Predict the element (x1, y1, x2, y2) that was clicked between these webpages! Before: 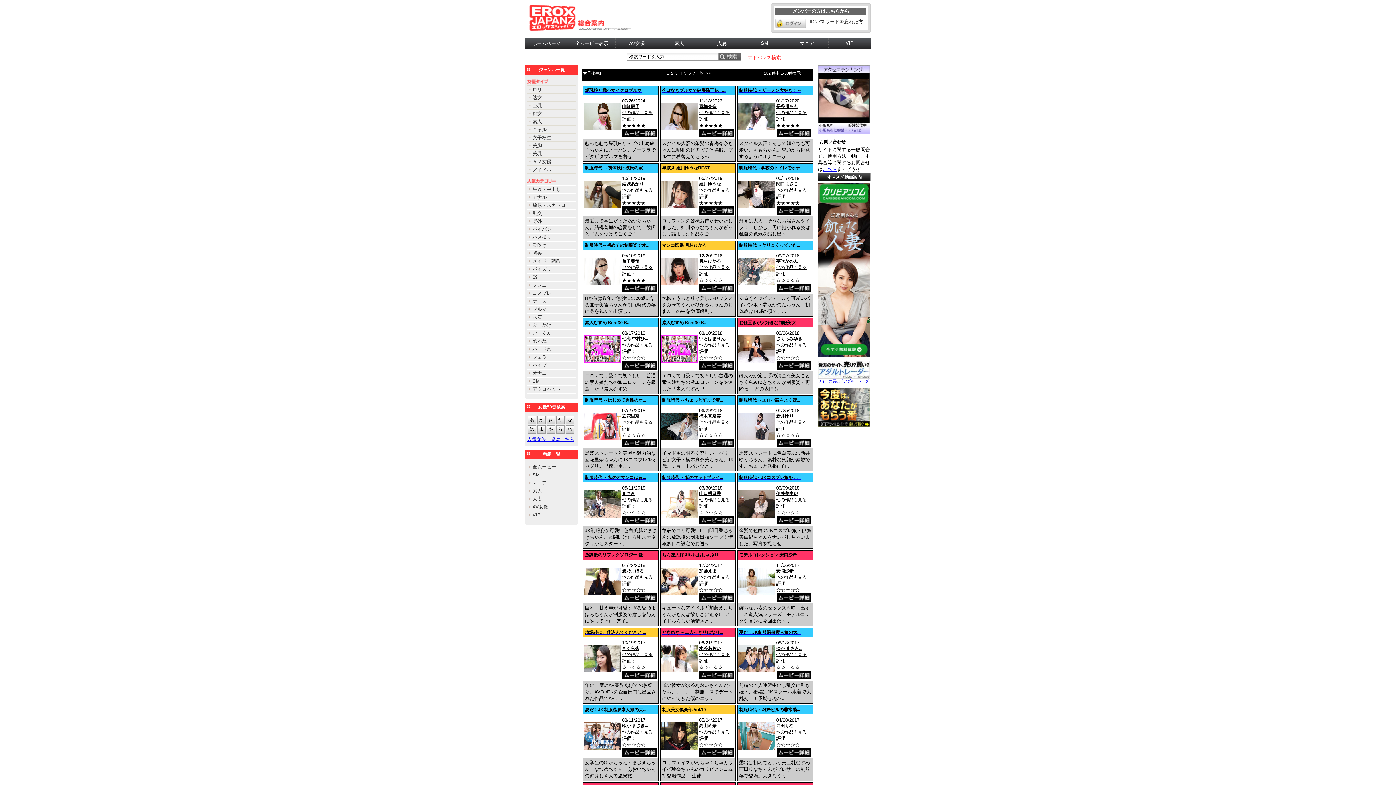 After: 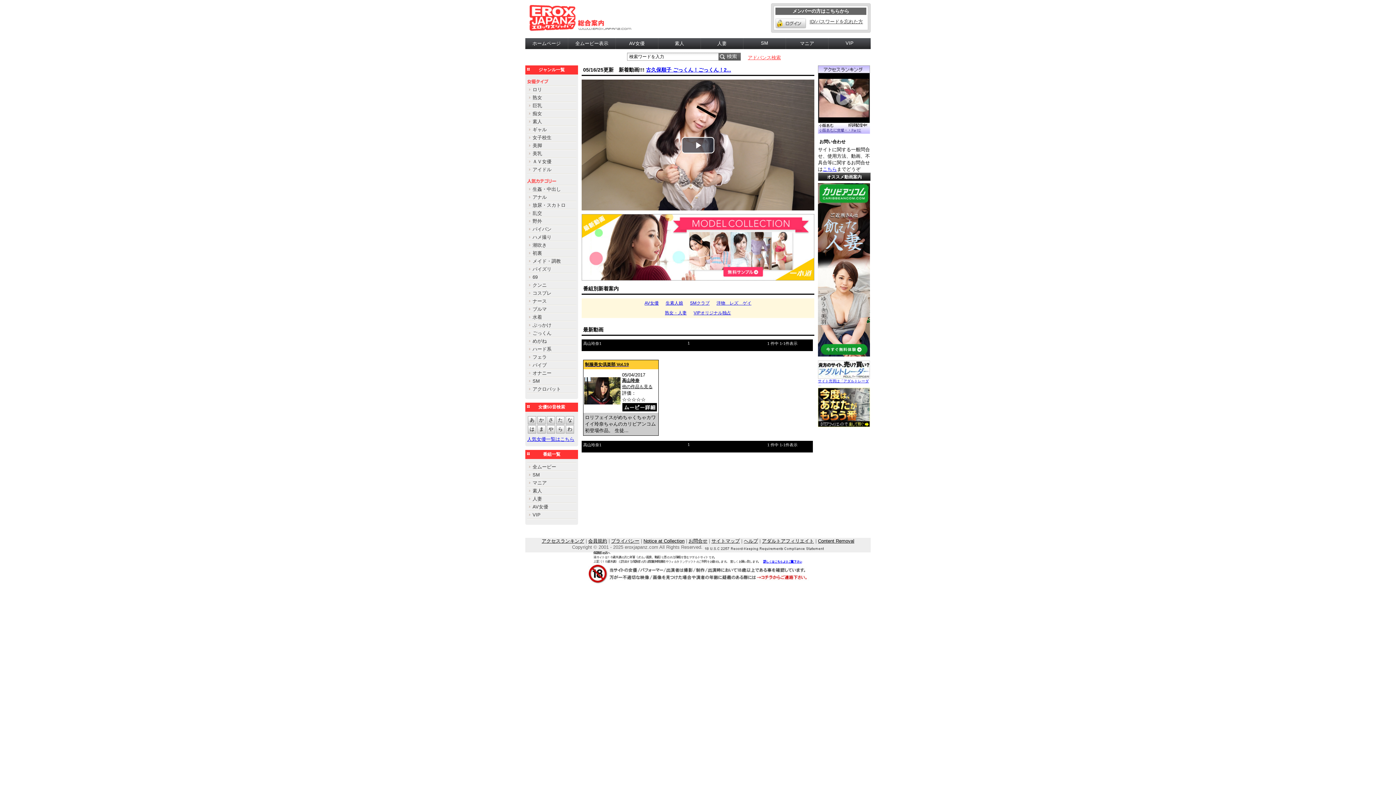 Action: label: 高山玲奈 bbox: (699, 723, 716, 728)